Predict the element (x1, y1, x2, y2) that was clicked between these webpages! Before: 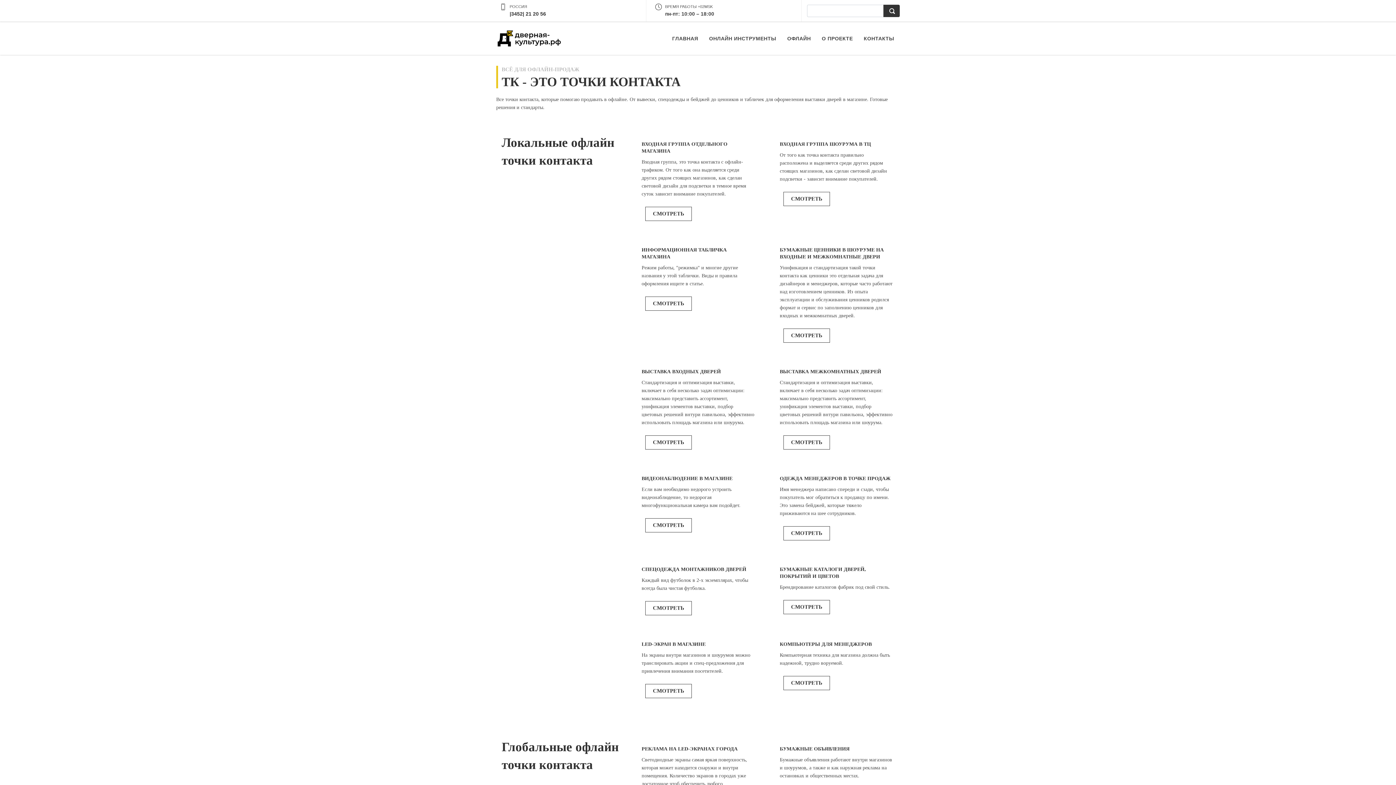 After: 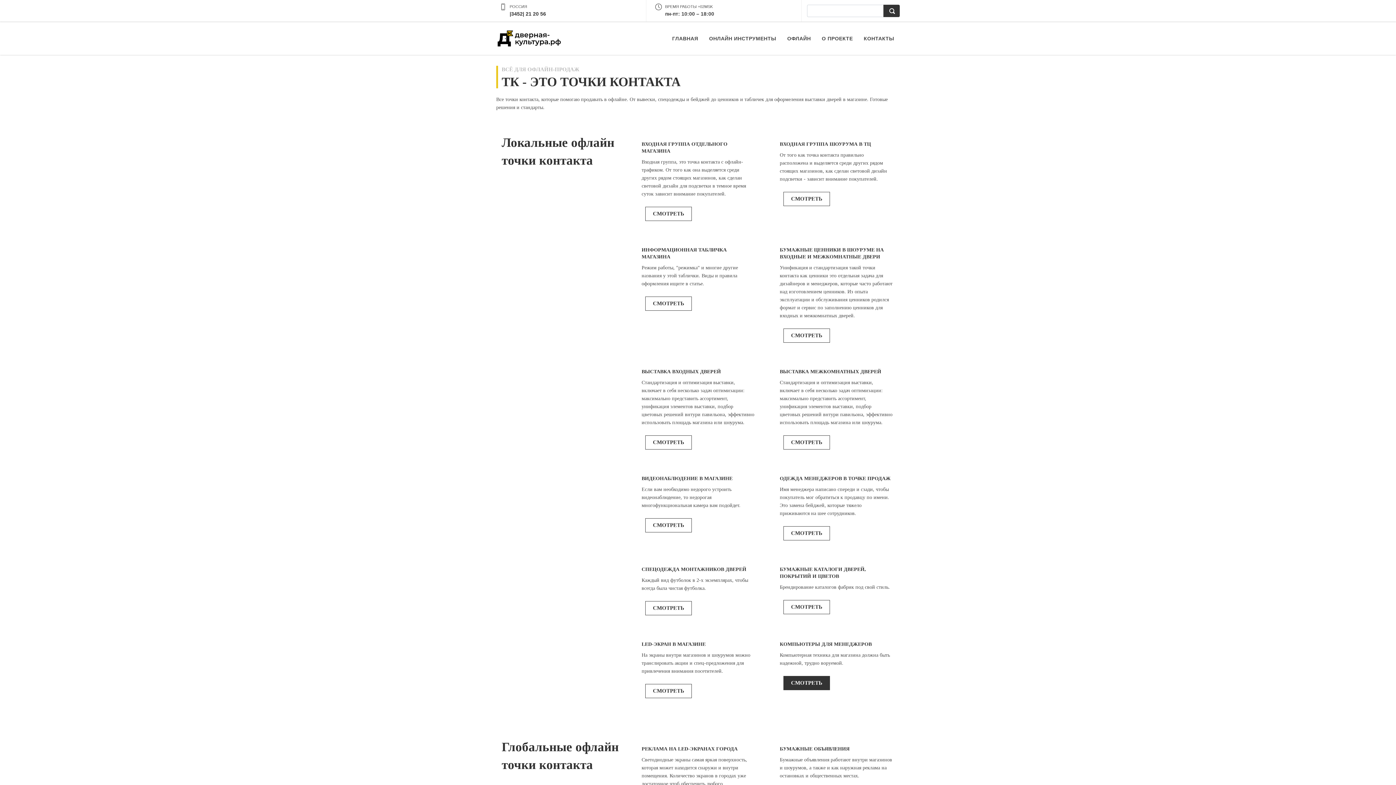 Action: label: СМОТРЕТЬ bbox: (783, 676, 830, 690)